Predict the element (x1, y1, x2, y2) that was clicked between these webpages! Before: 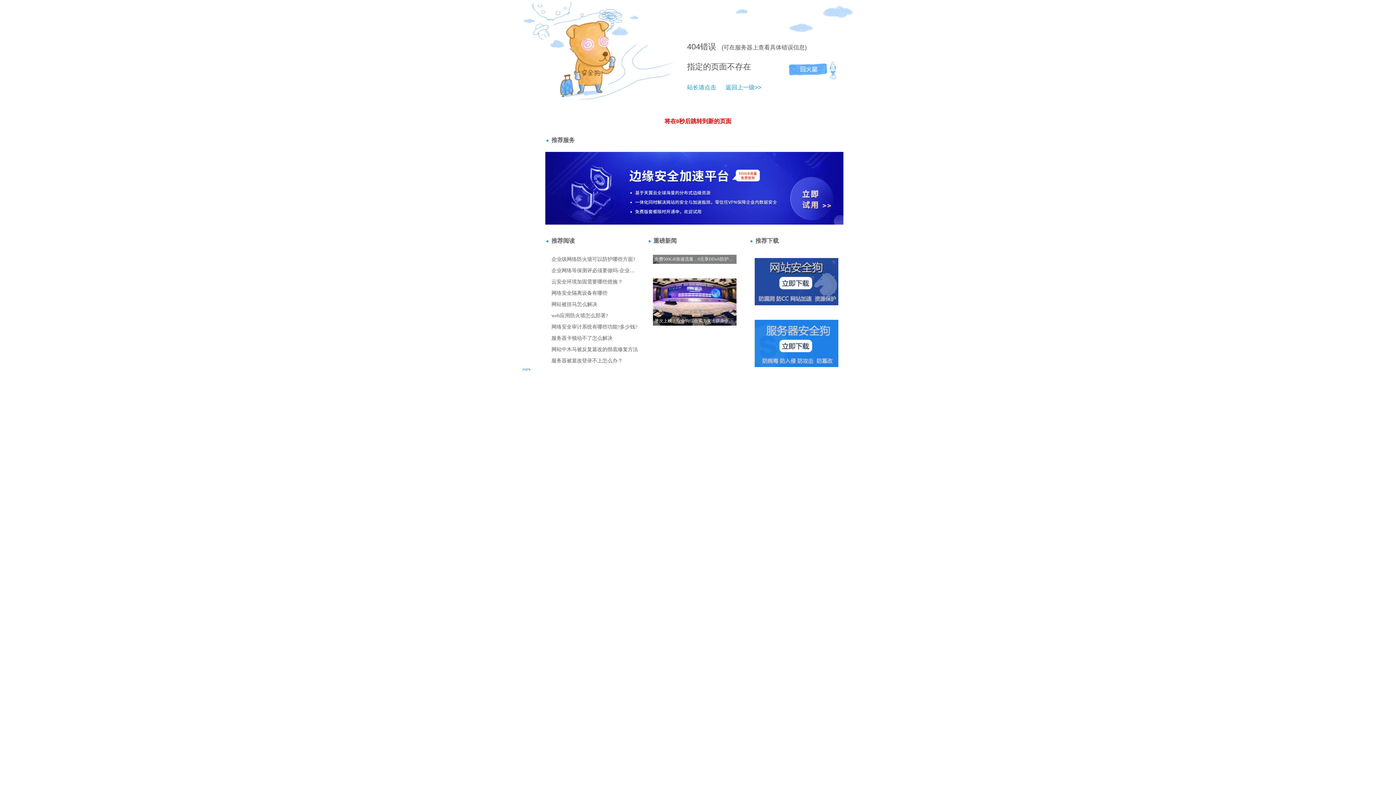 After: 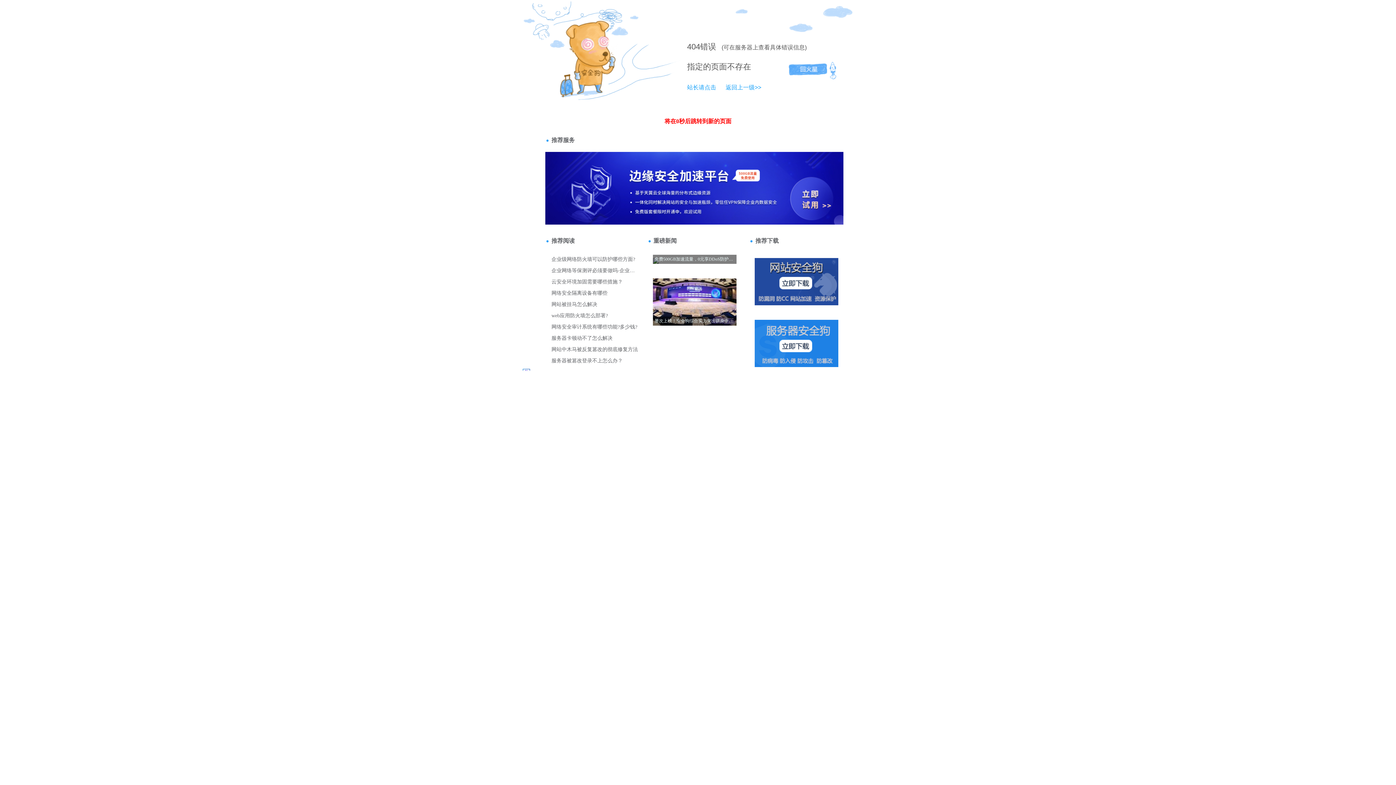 Action: label: 404 bbox: (687, 42, 700, 51)